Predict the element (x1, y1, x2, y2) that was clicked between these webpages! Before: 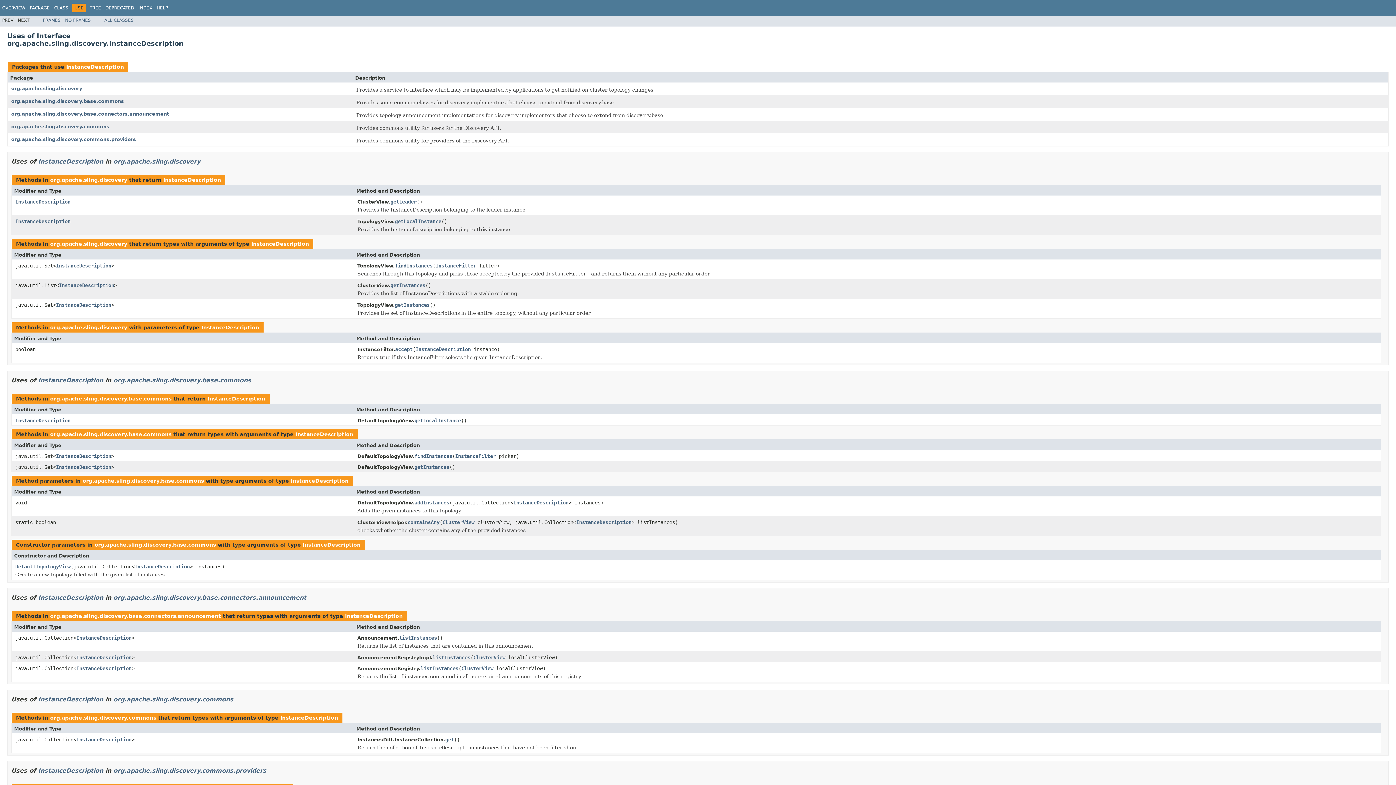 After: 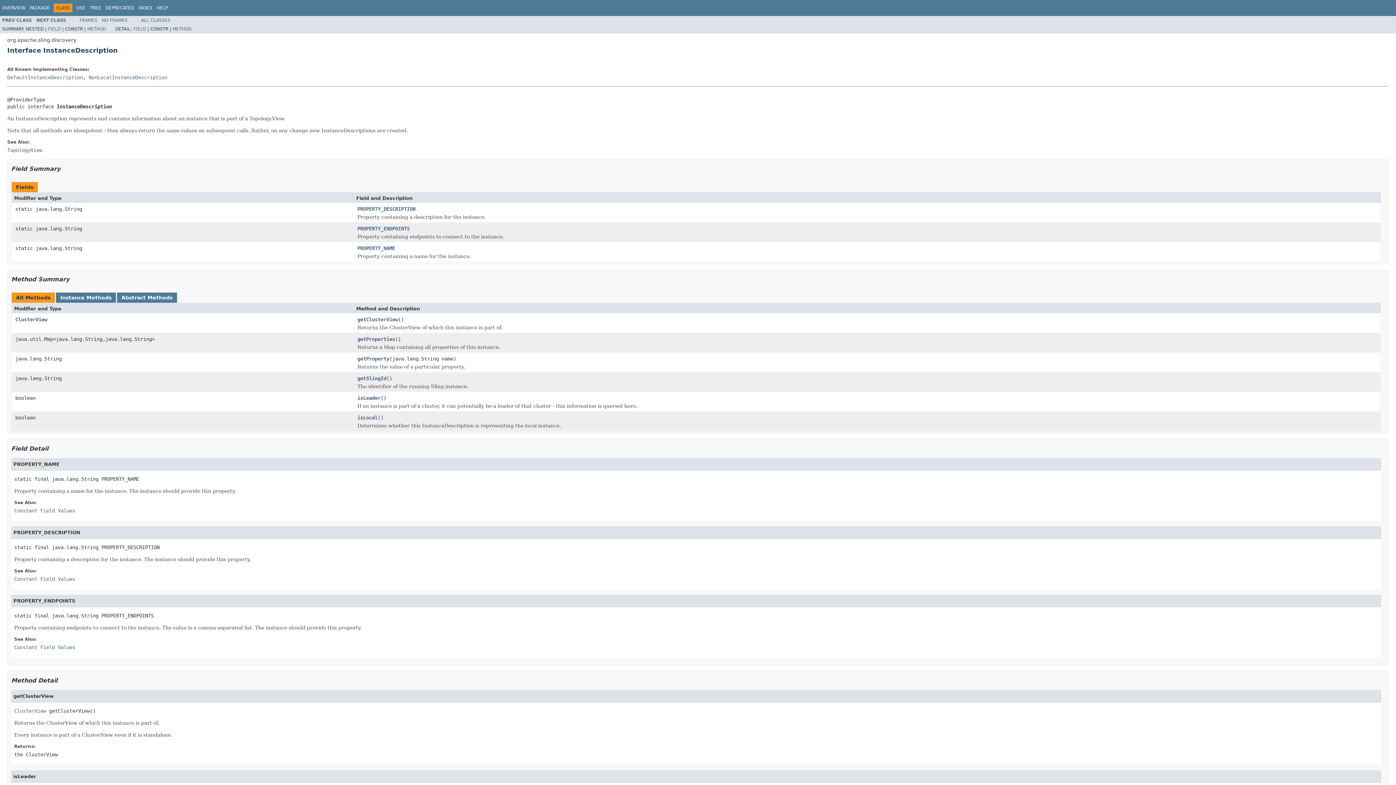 Action: label: InstanceDescription bbox: (76, 654, 131, 660)